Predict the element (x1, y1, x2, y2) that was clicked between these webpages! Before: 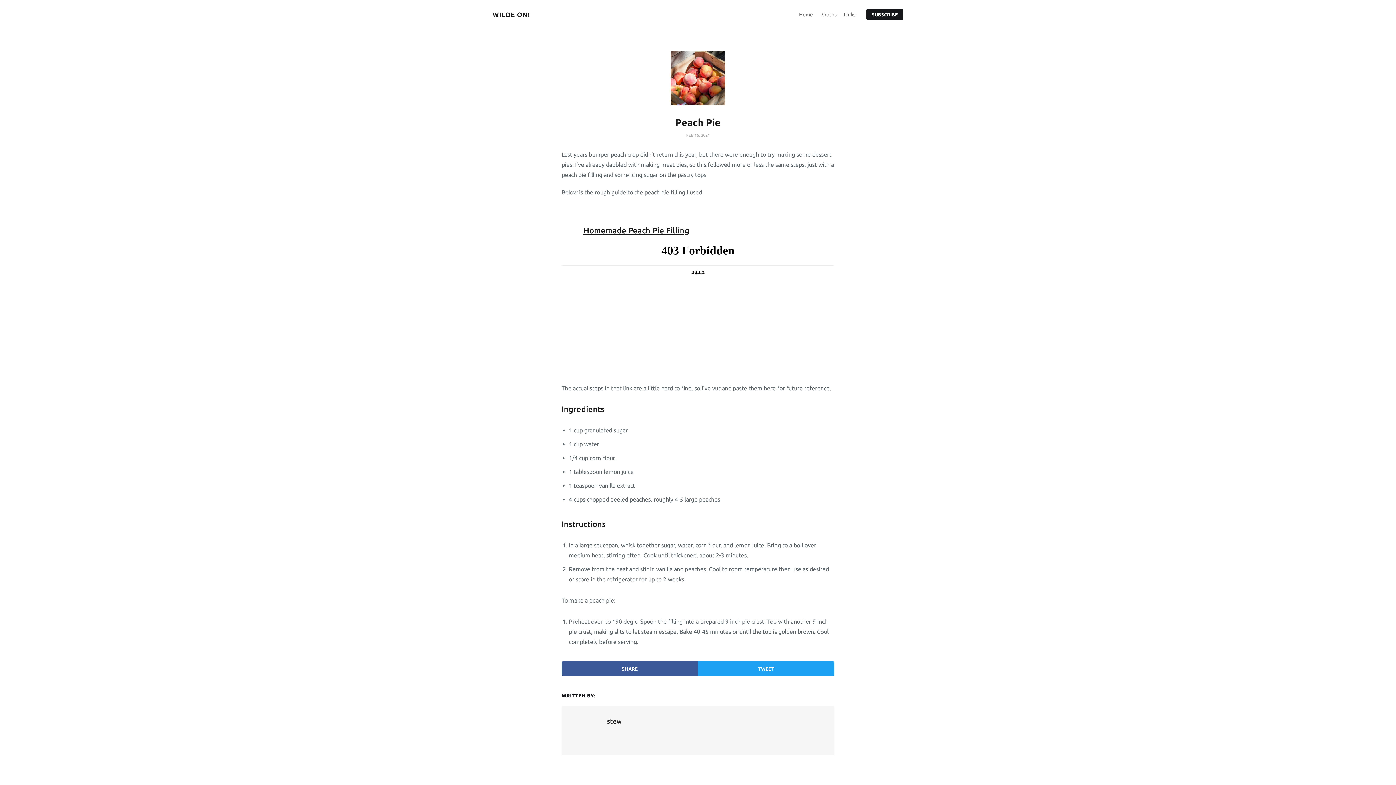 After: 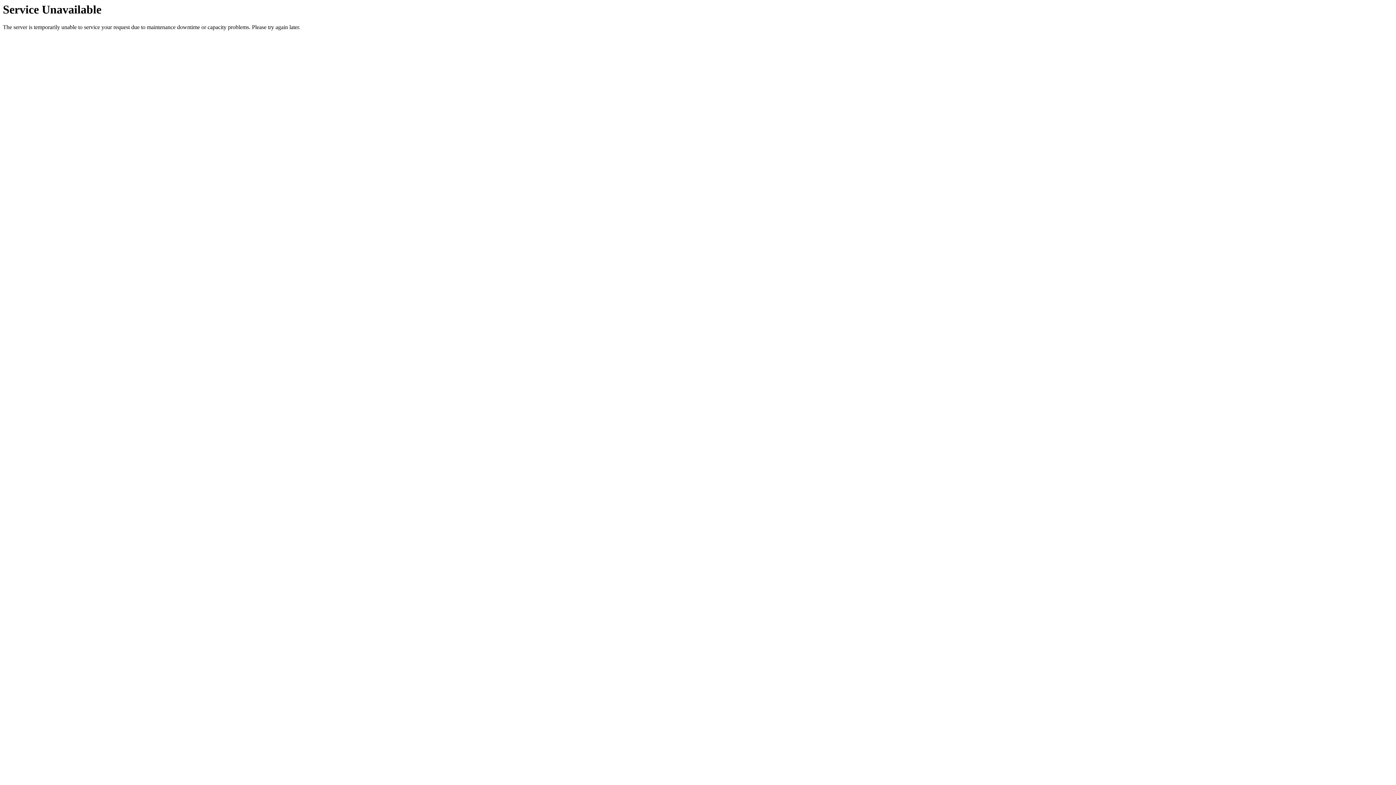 Action: bbox: (820, 10, 836, 18) label: Photos